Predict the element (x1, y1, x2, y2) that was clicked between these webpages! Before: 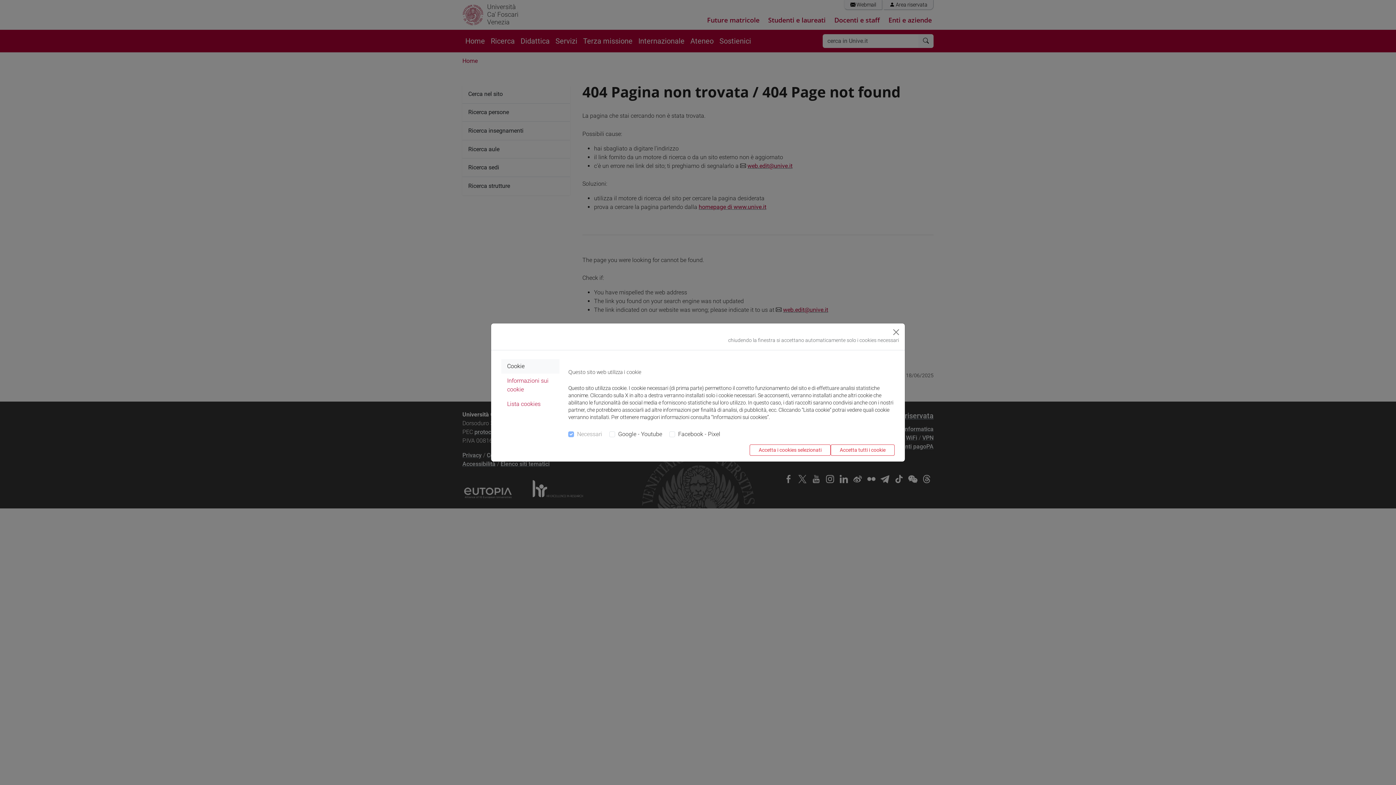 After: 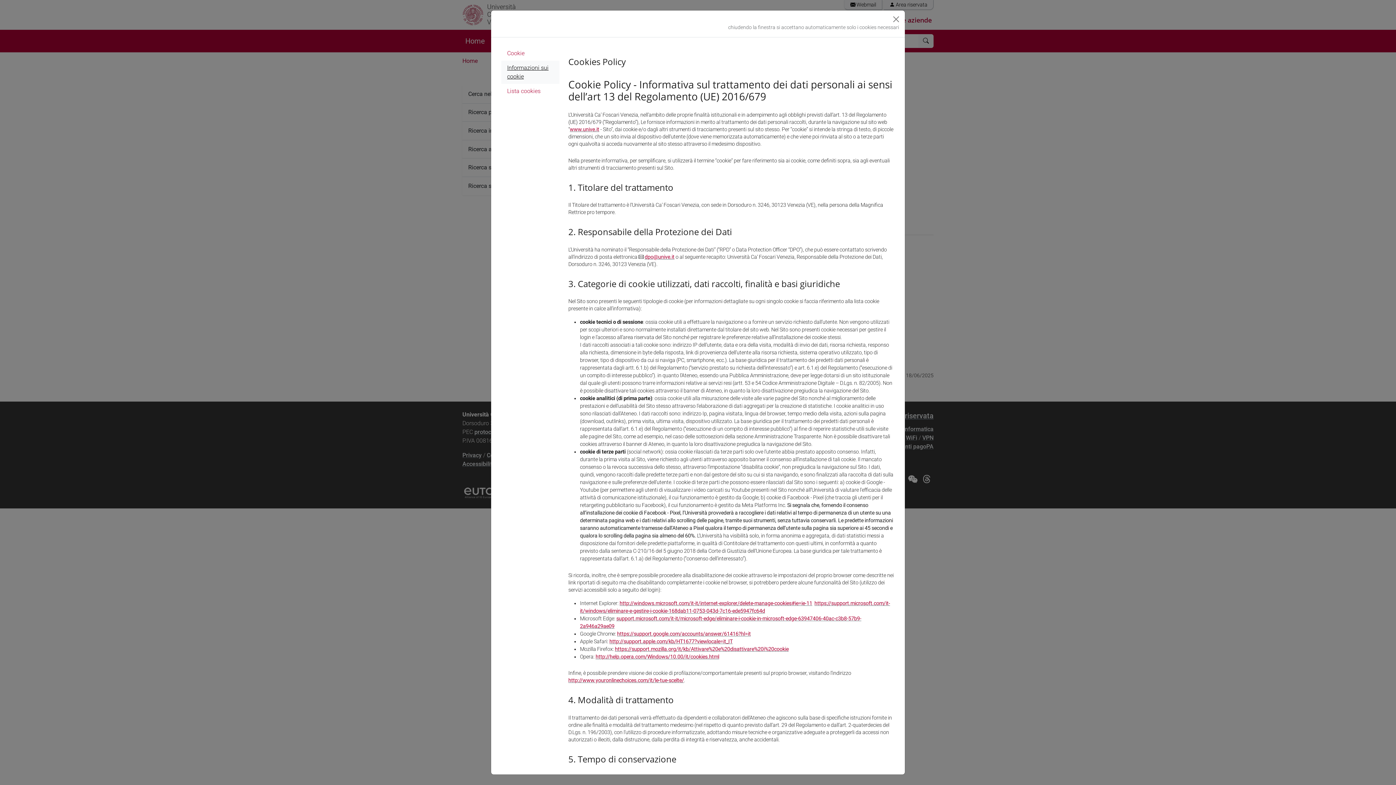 Action: bbox: (501, 373, 559, 397) label: Informazioni sui cookie